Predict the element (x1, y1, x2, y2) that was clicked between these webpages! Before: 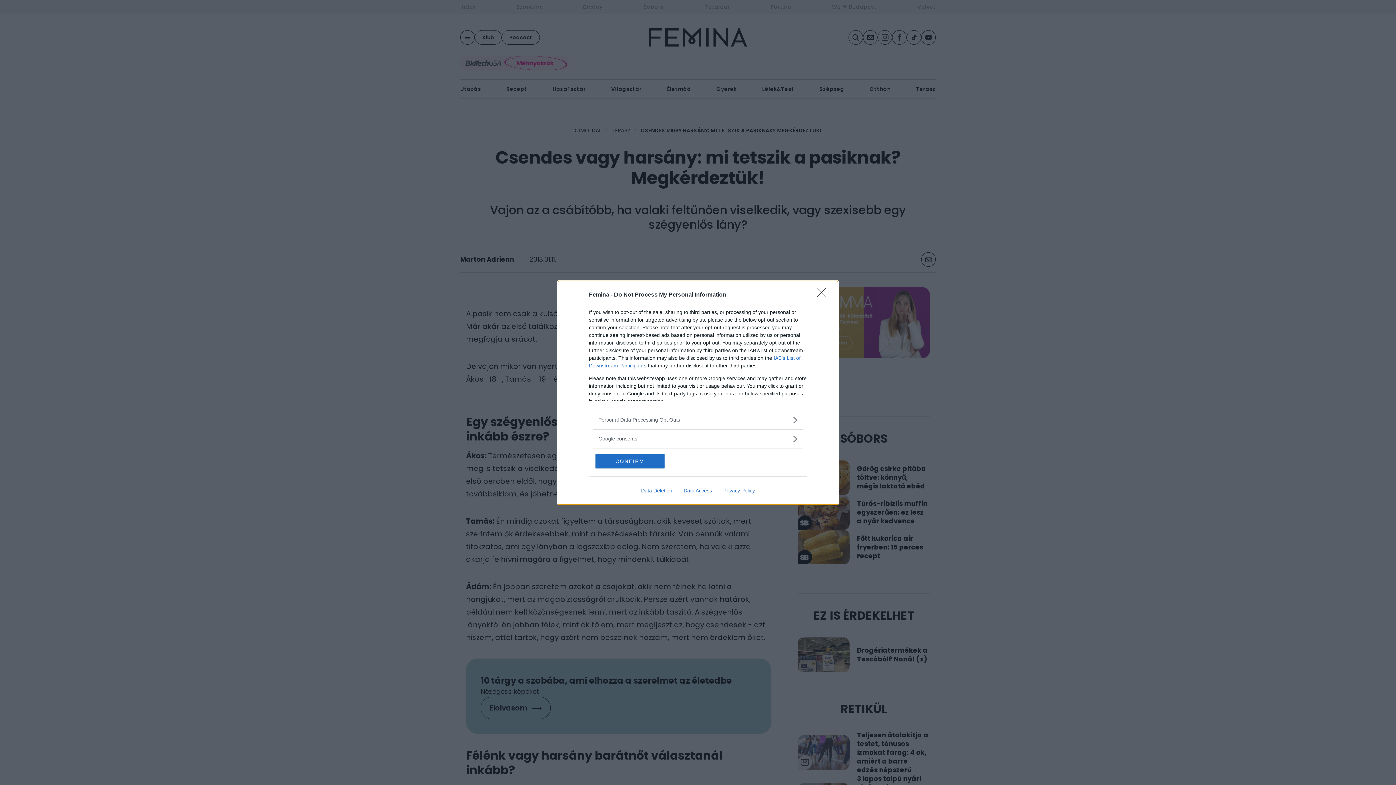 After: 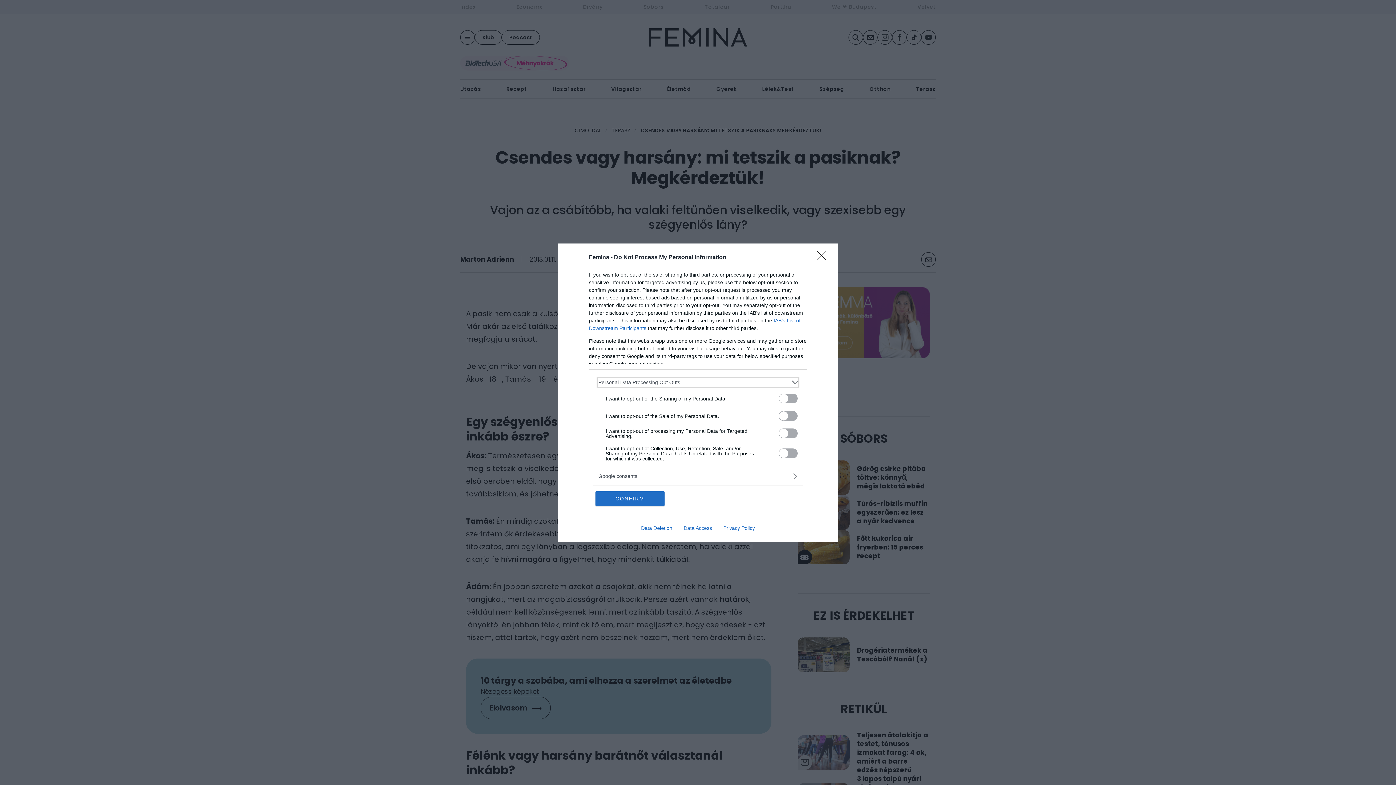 Action: label: Opt-Outs bbox: (598, 416, 797, 423)